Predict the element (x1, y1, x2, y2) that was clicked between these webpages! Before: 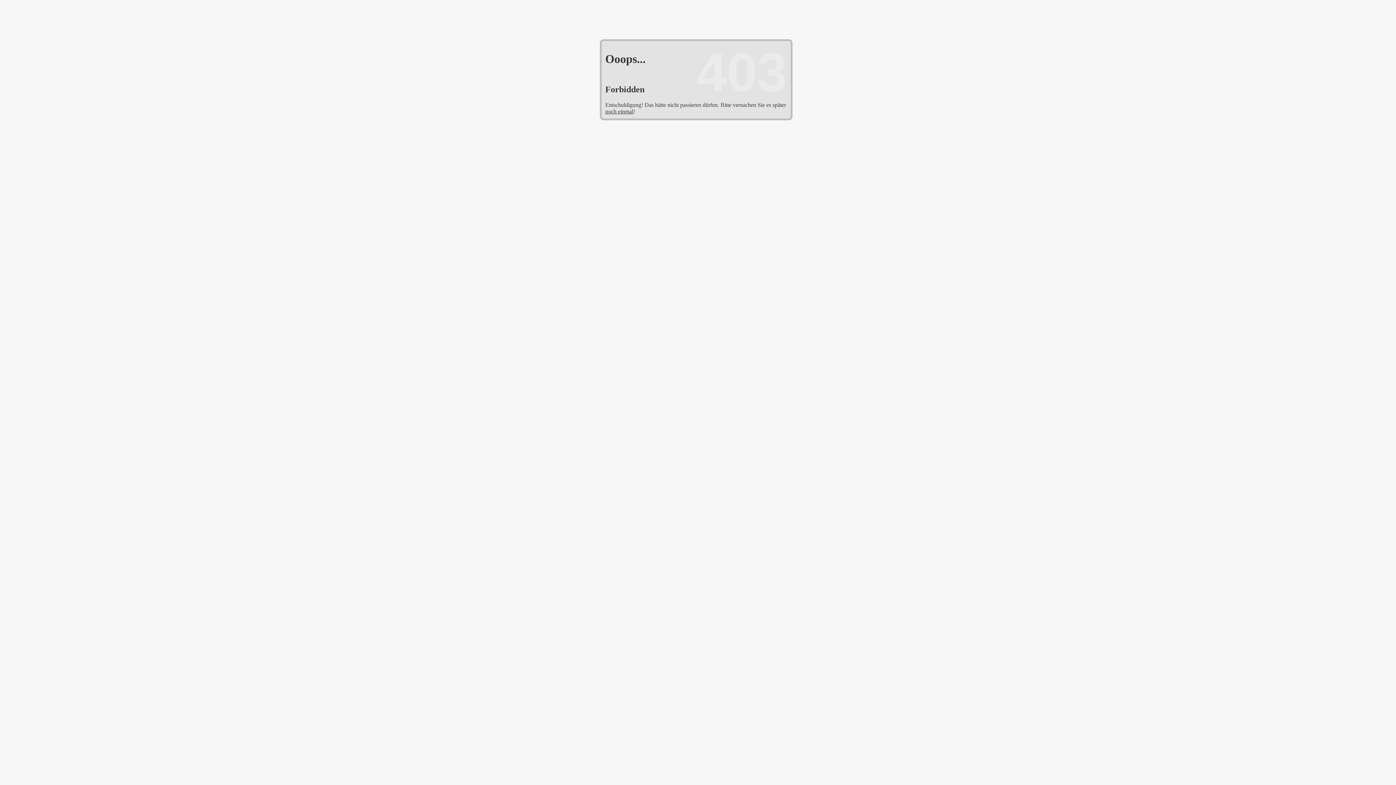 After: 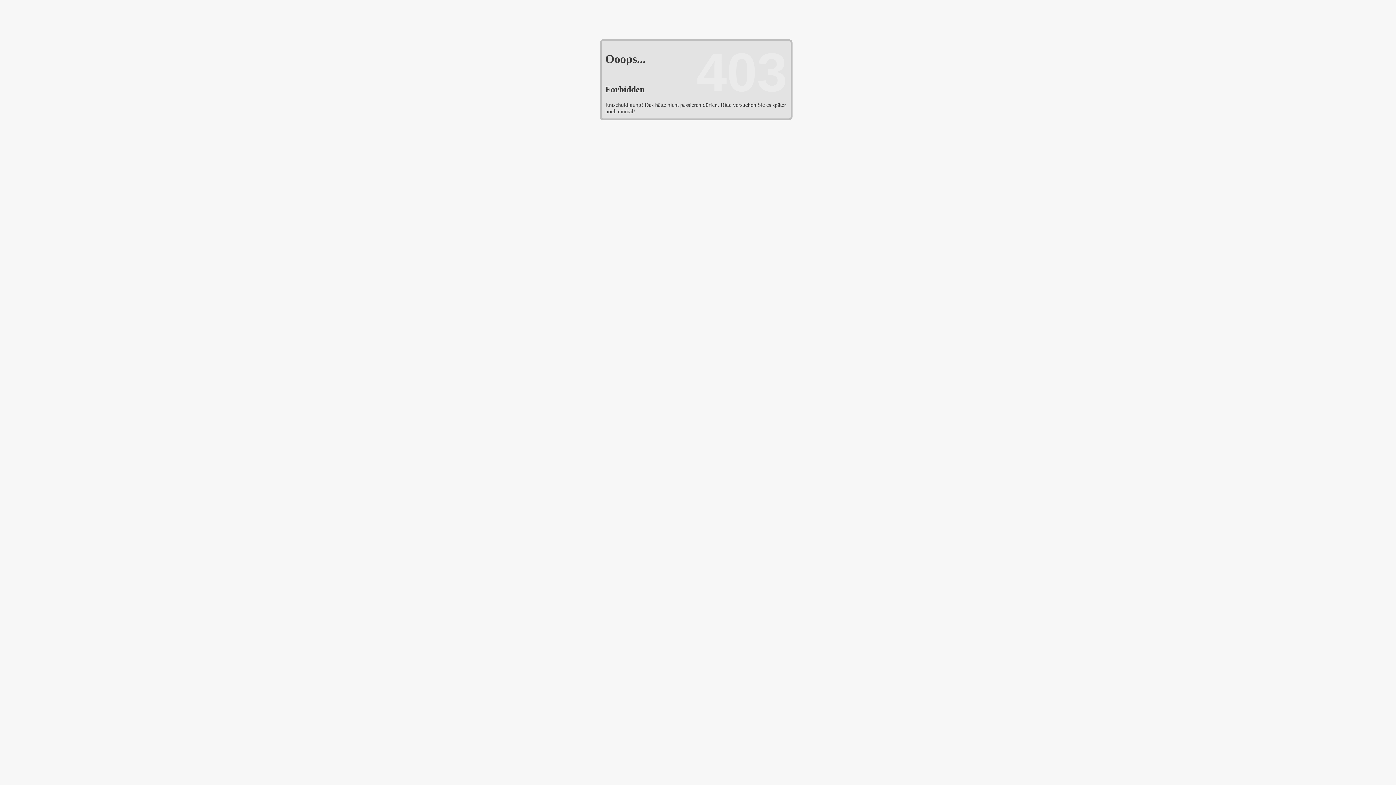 Action: bbox: (605, 108, 633, 114) label: noch einmal